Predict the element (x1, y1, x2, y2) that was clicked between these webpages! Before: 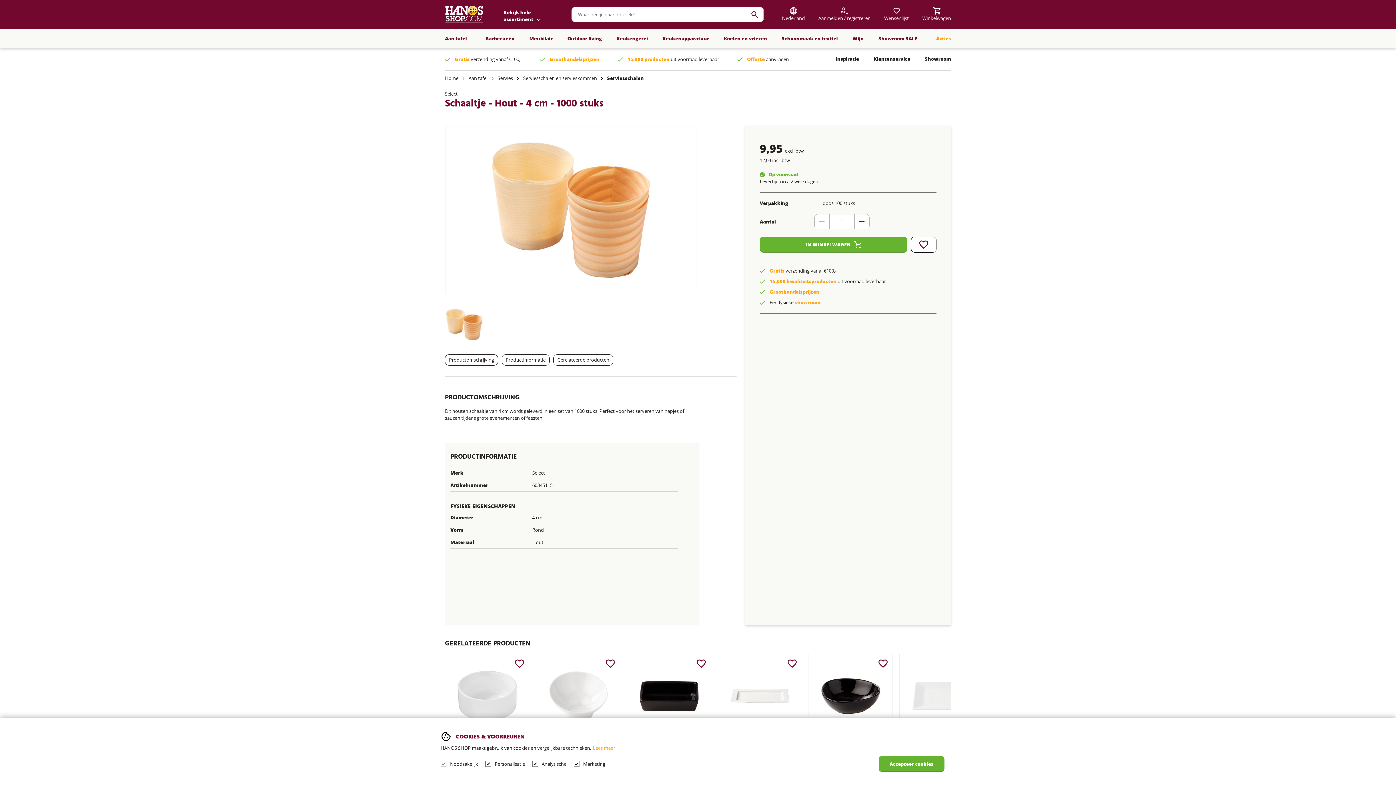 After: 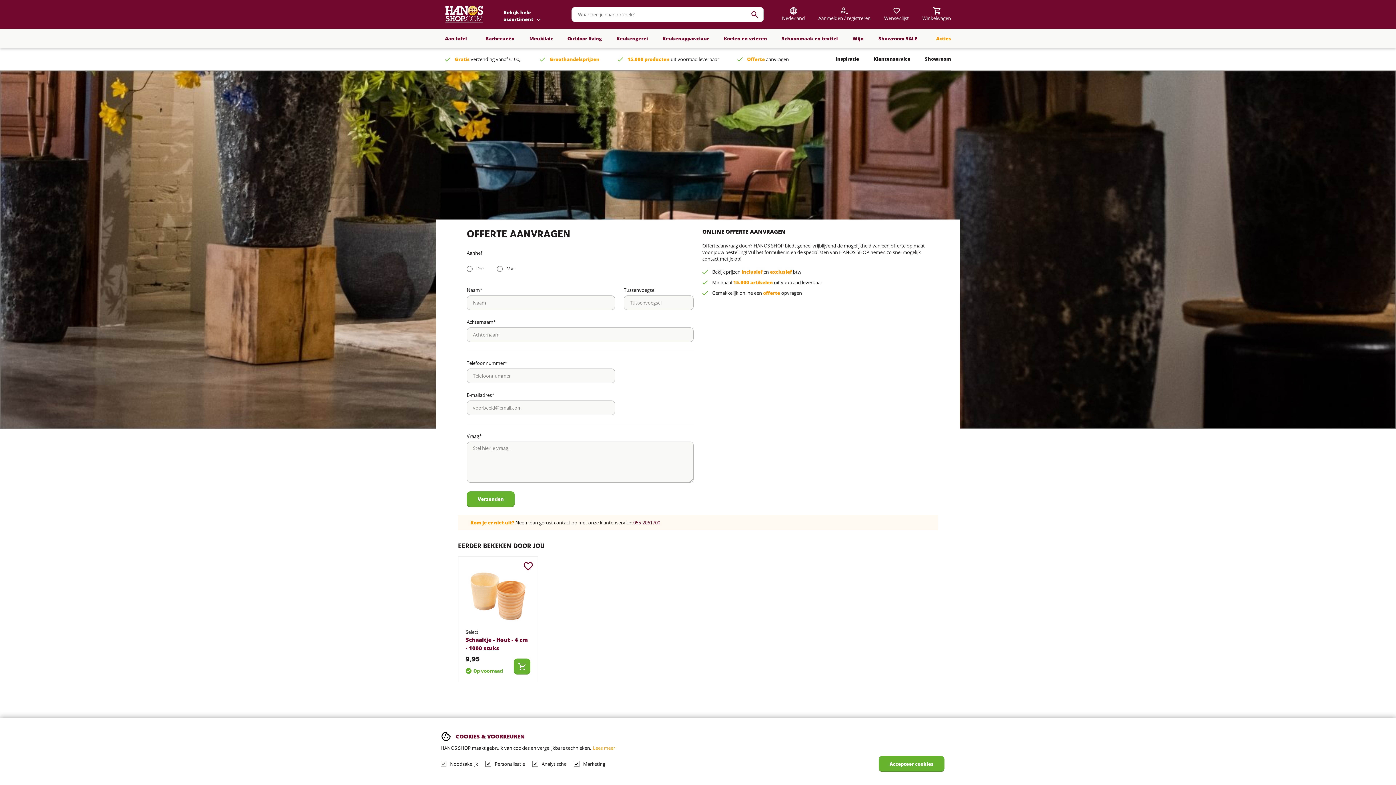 Action: label: Offerte aanvragen bbox: (737, 55, 789, 62)